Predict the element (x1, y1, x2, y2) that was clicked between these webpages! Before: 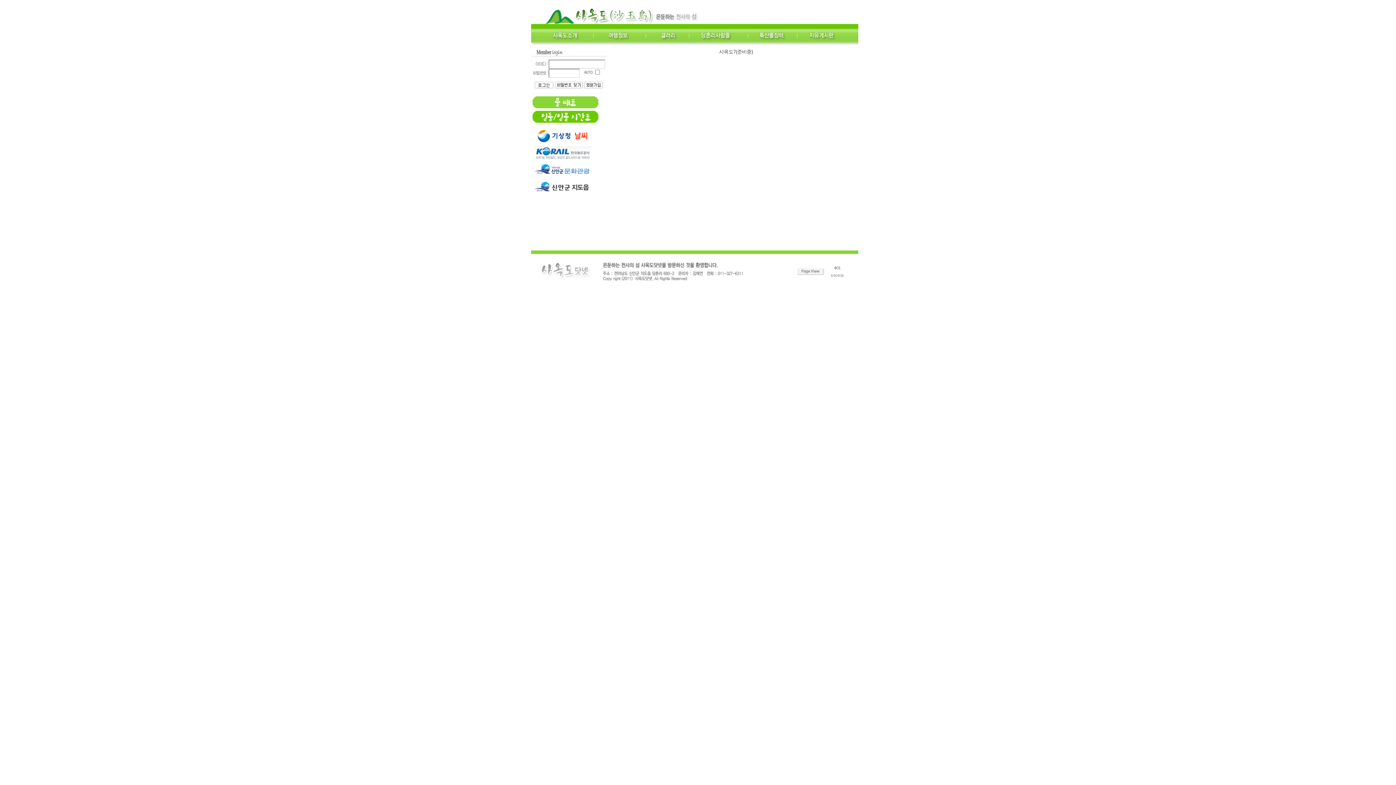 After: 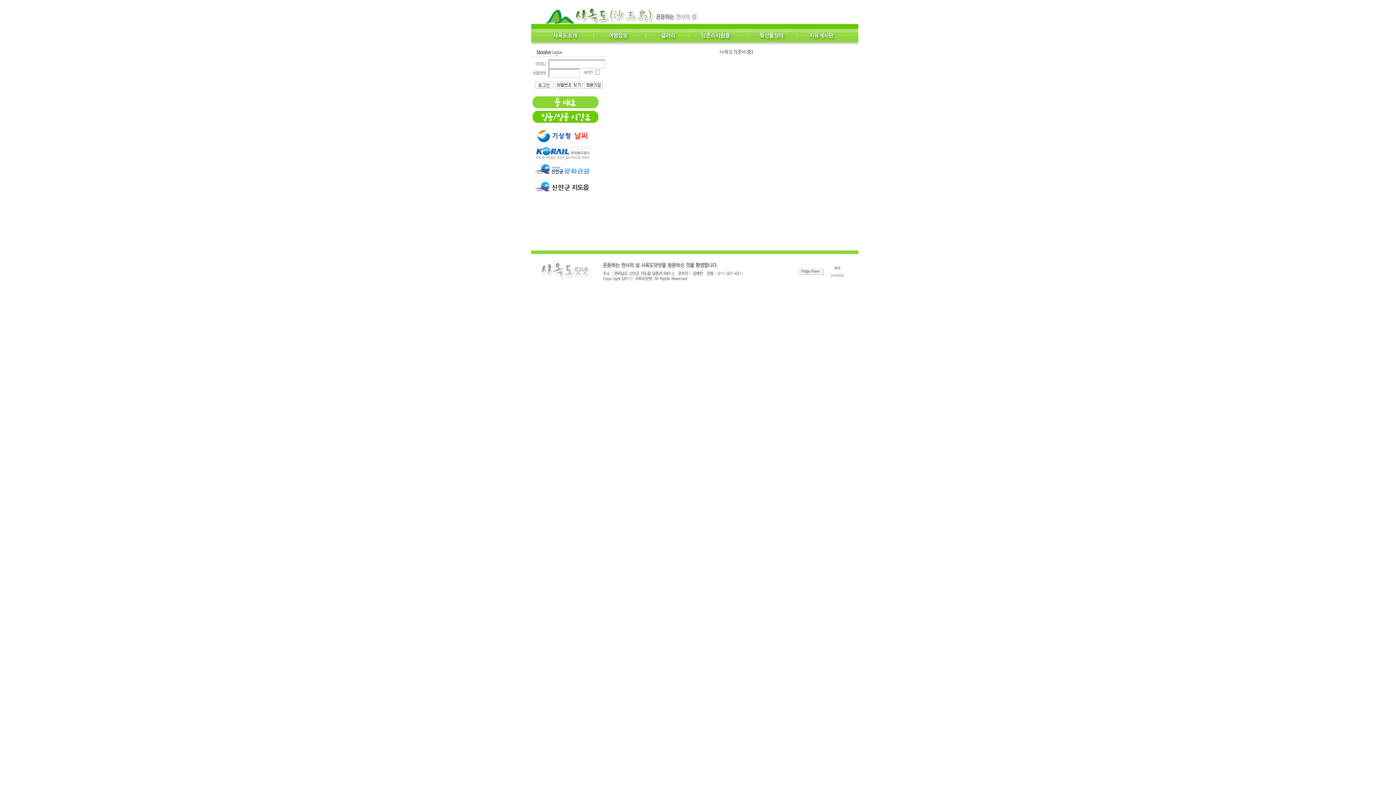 Action: bbox: (555, 84, 584, 89)